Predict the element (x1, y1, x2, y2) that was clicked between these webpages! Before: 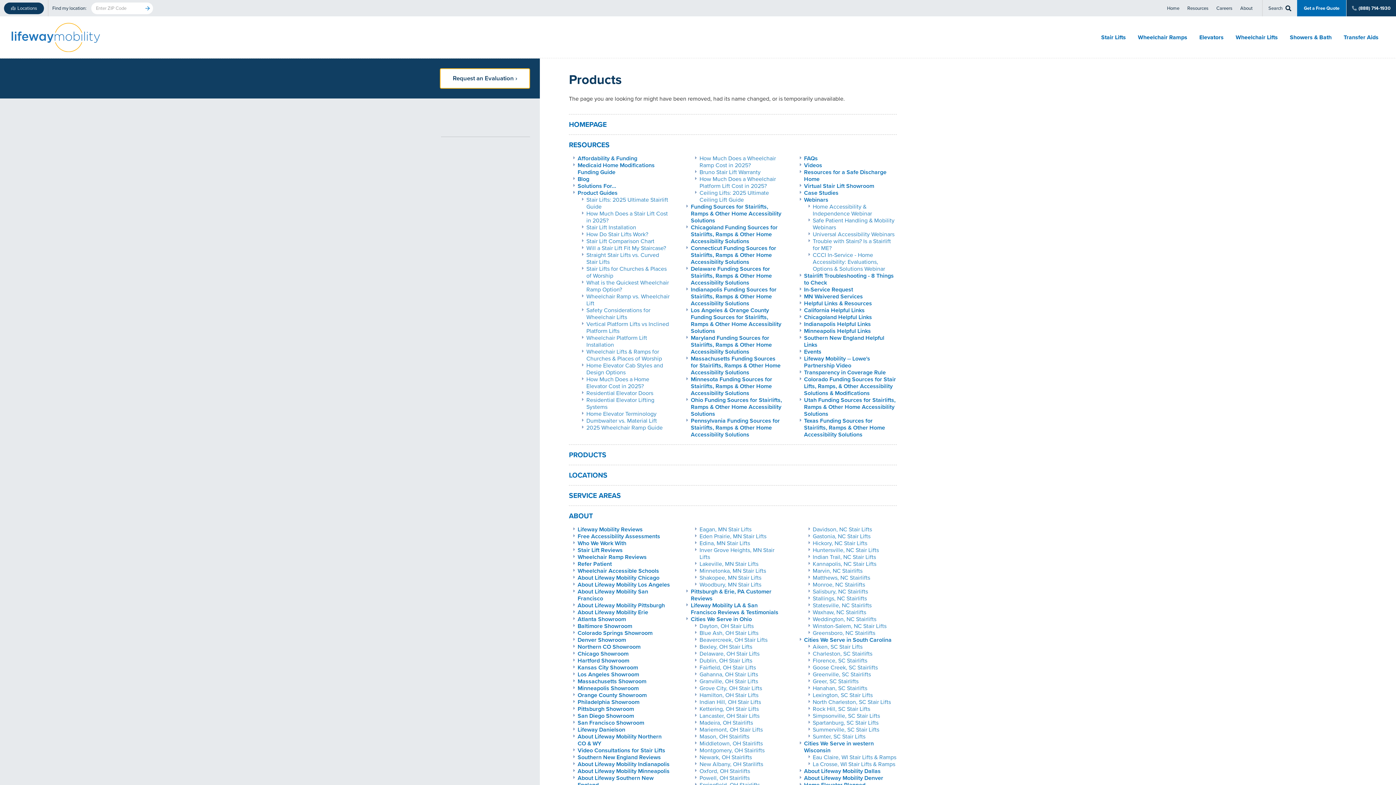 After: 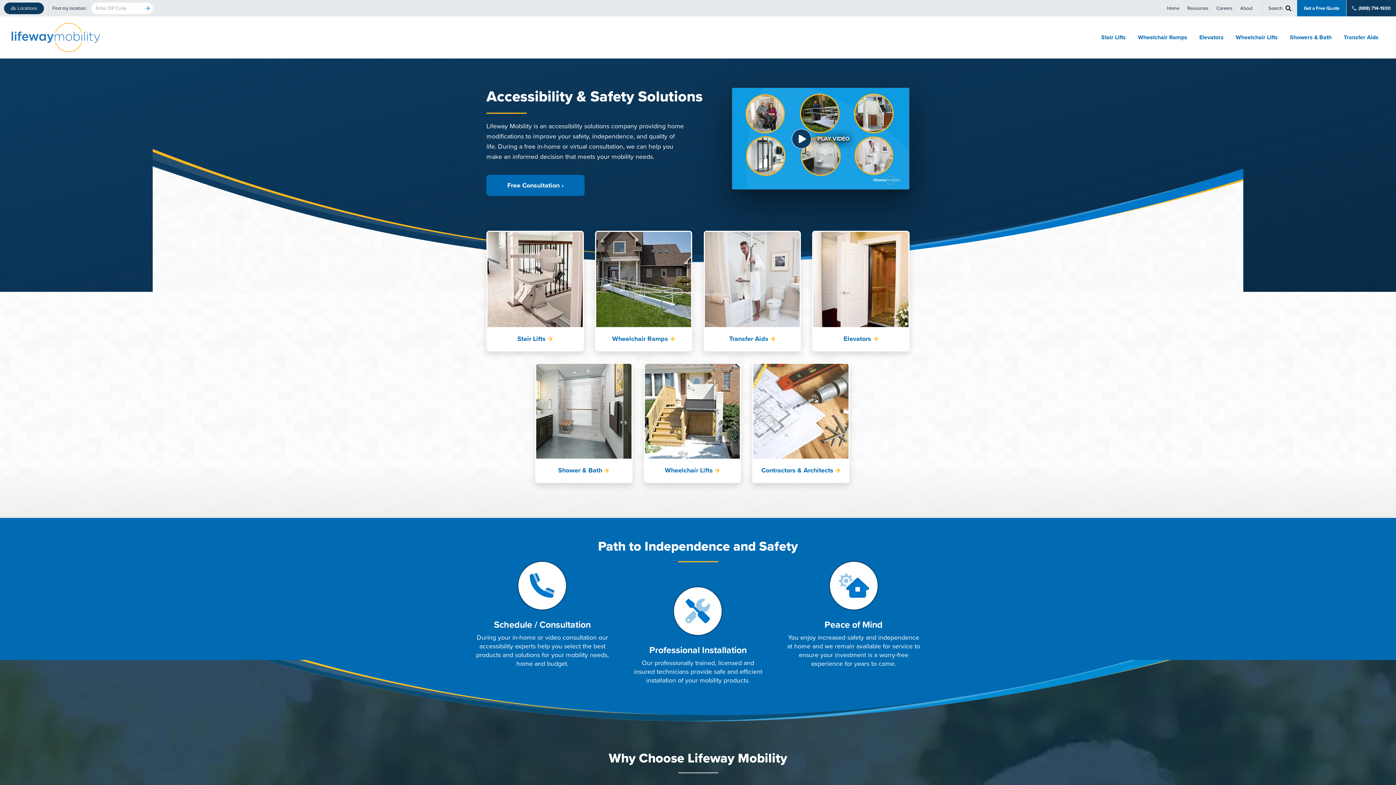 Action: bbox: (11, 22, 100, 52)